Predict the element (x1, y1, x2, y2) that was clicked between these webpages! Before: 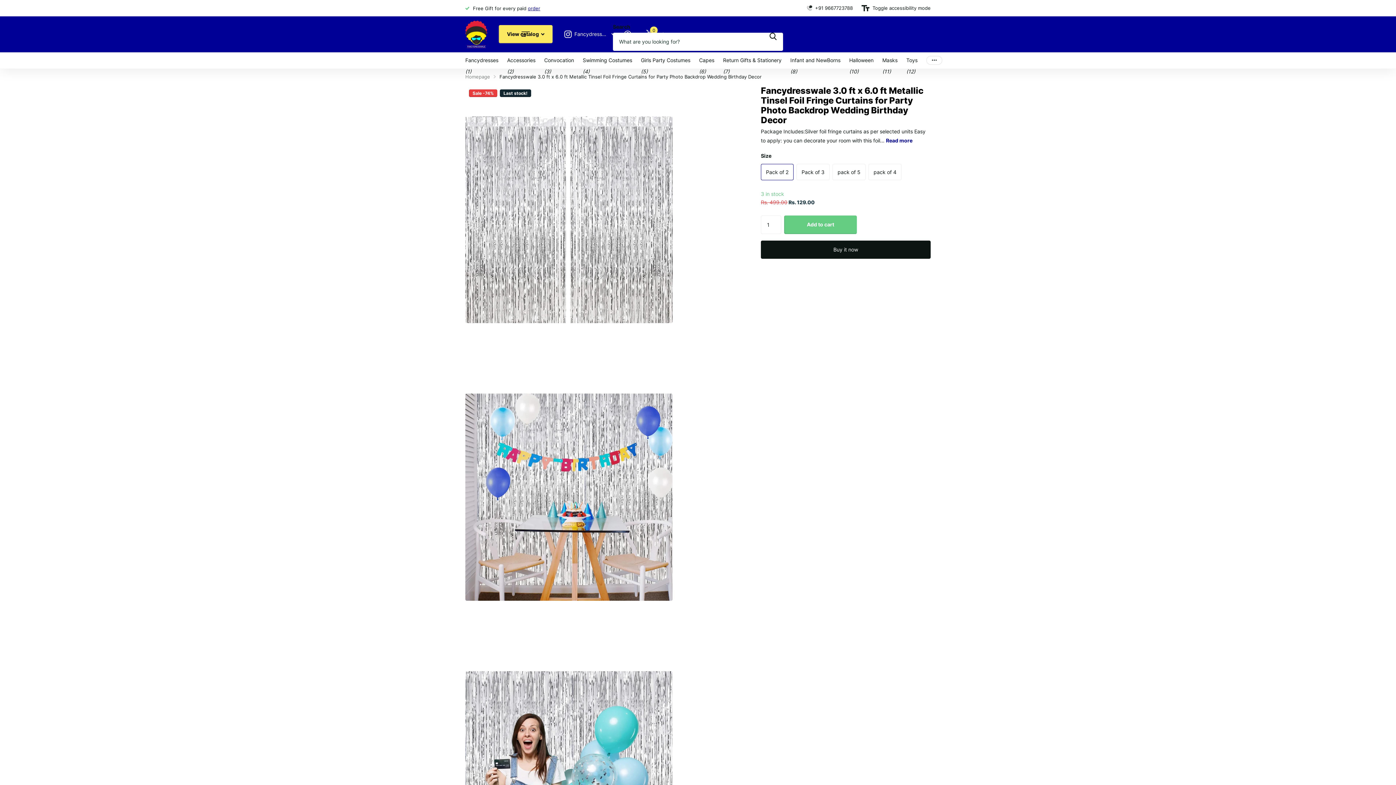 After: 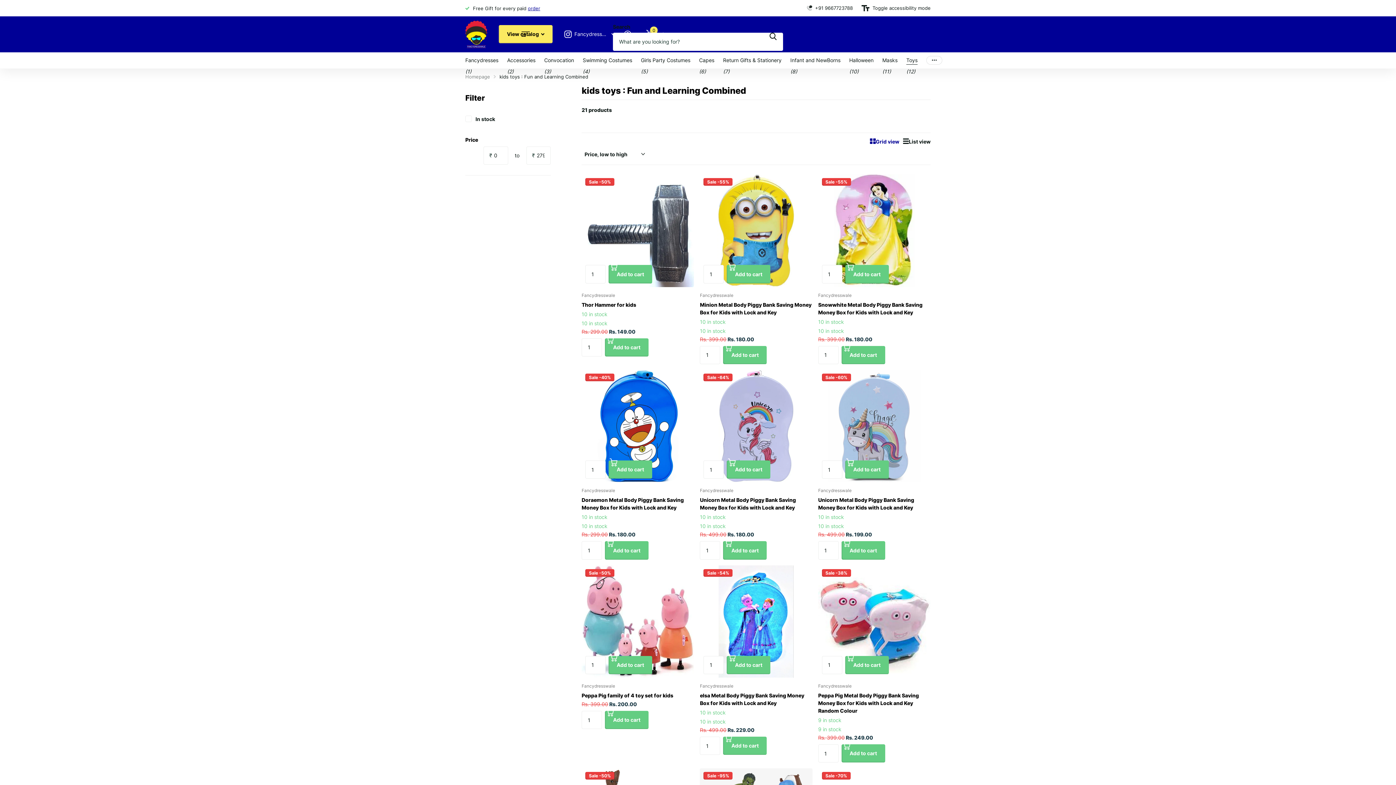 Action: label: Toys bbox: (906, 52, 917, 68)